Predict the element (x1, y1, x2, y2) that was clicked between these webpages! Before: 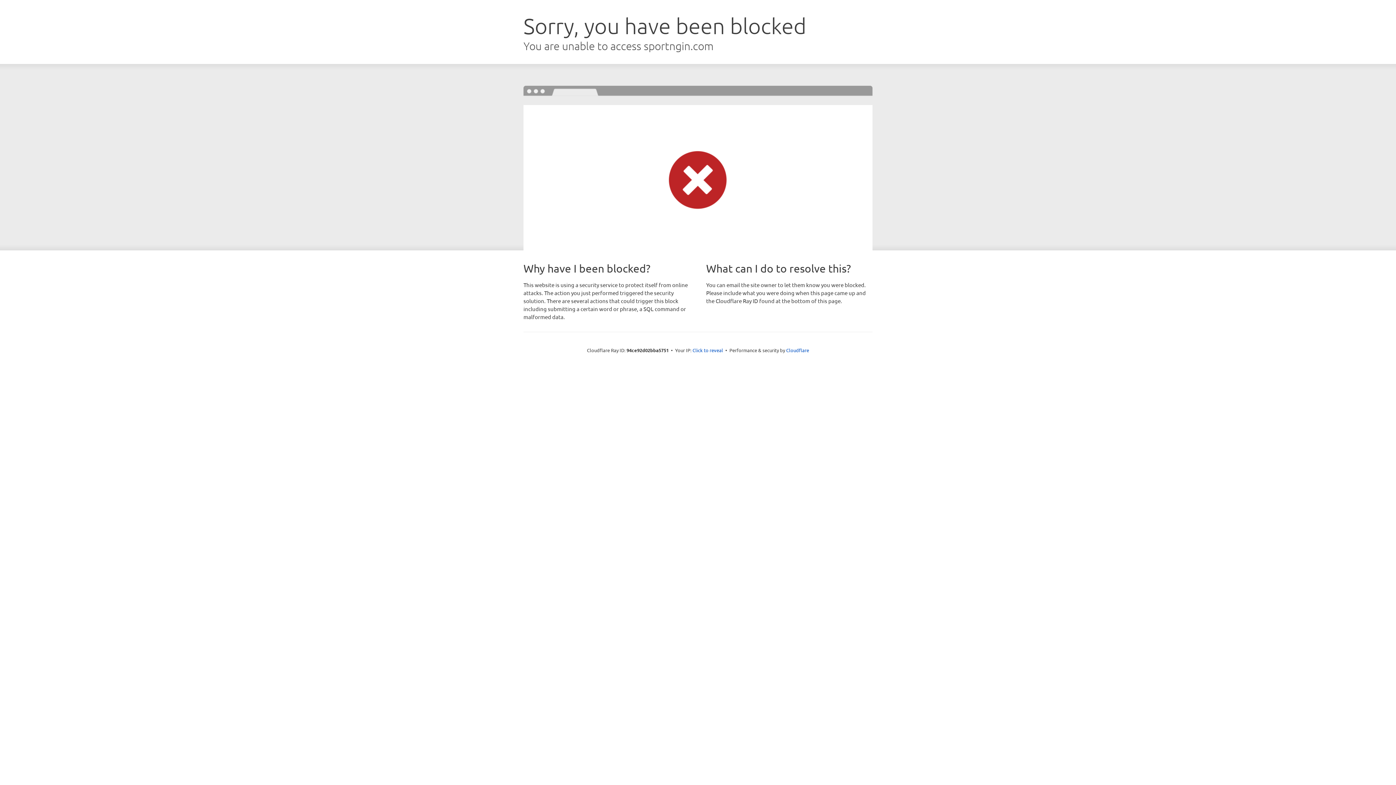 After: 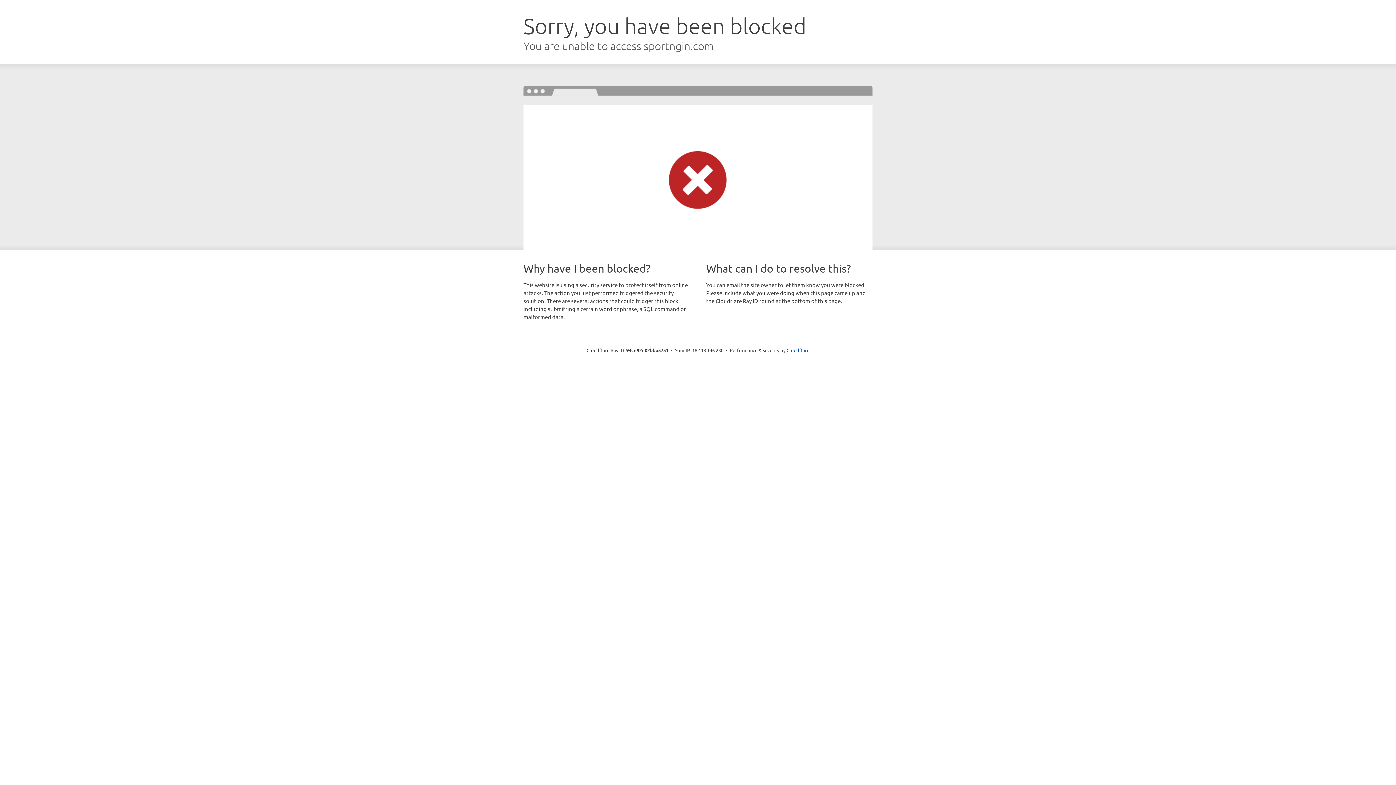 Action: bbox: (692, 346, 723, 353) label: Click to reveal